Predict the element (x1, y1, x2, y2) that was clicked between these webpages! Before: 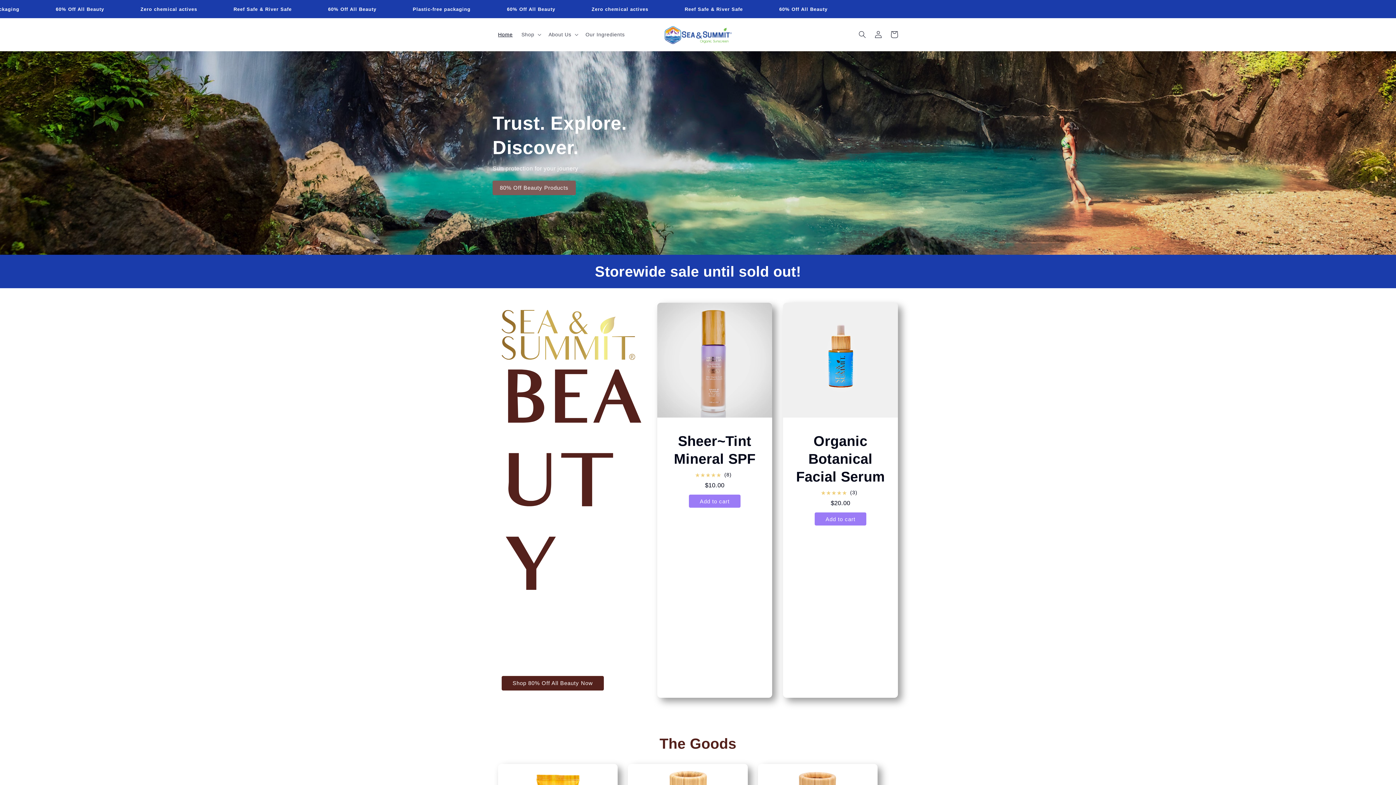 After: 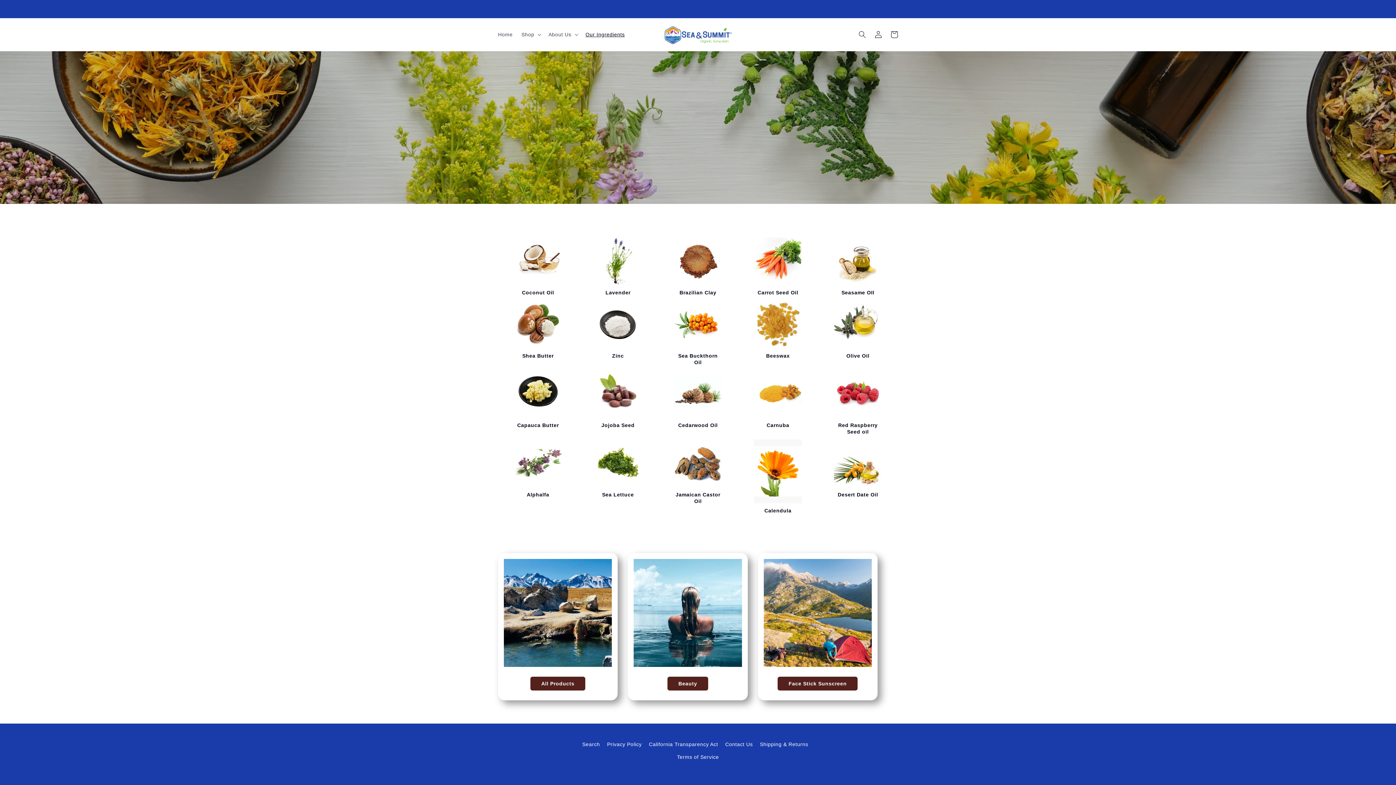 Action: bbox: (581, 27, 629, 42) label: Our Ingredients